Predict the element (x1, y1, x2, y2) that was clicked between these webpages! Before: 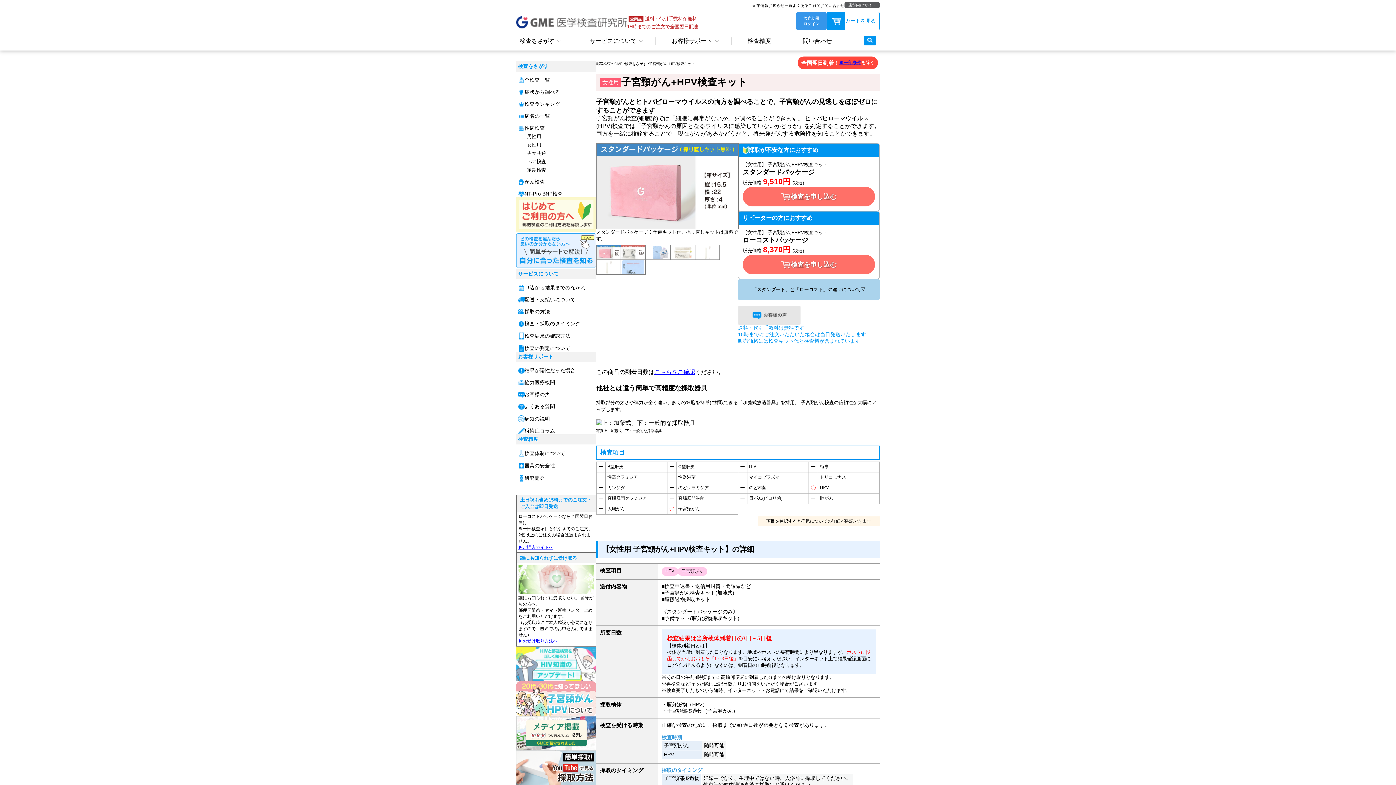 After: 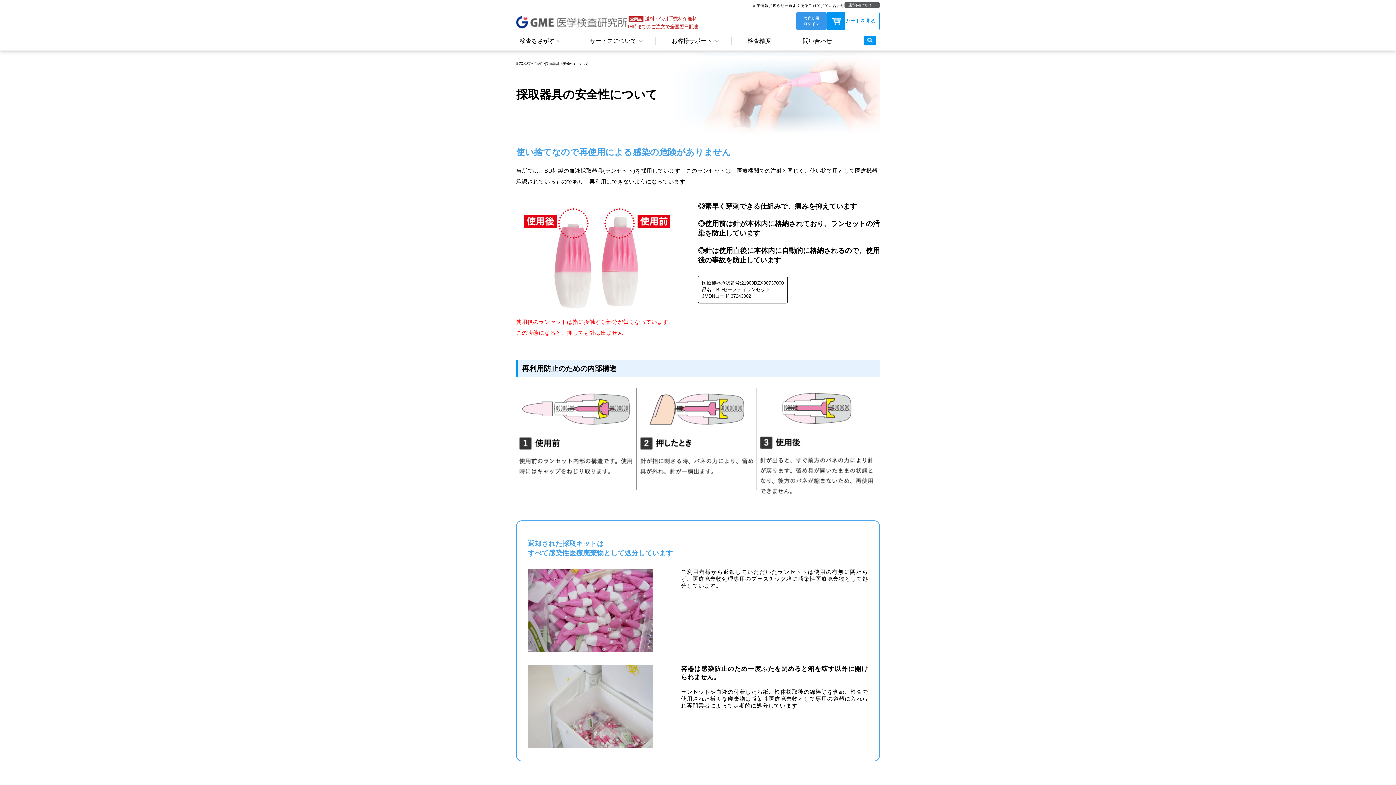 Action: label: 器具の安全性 bbox: (524, 462, 555, 469)